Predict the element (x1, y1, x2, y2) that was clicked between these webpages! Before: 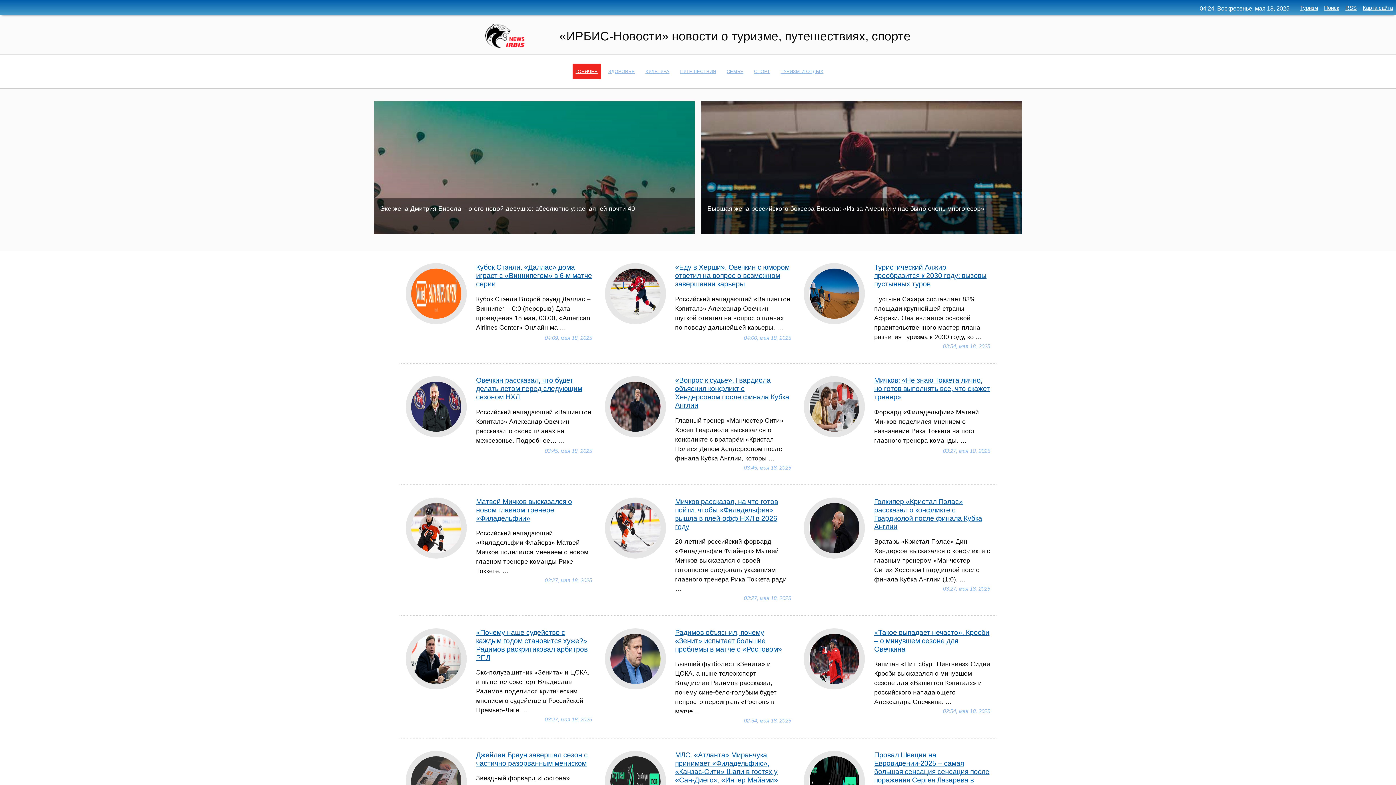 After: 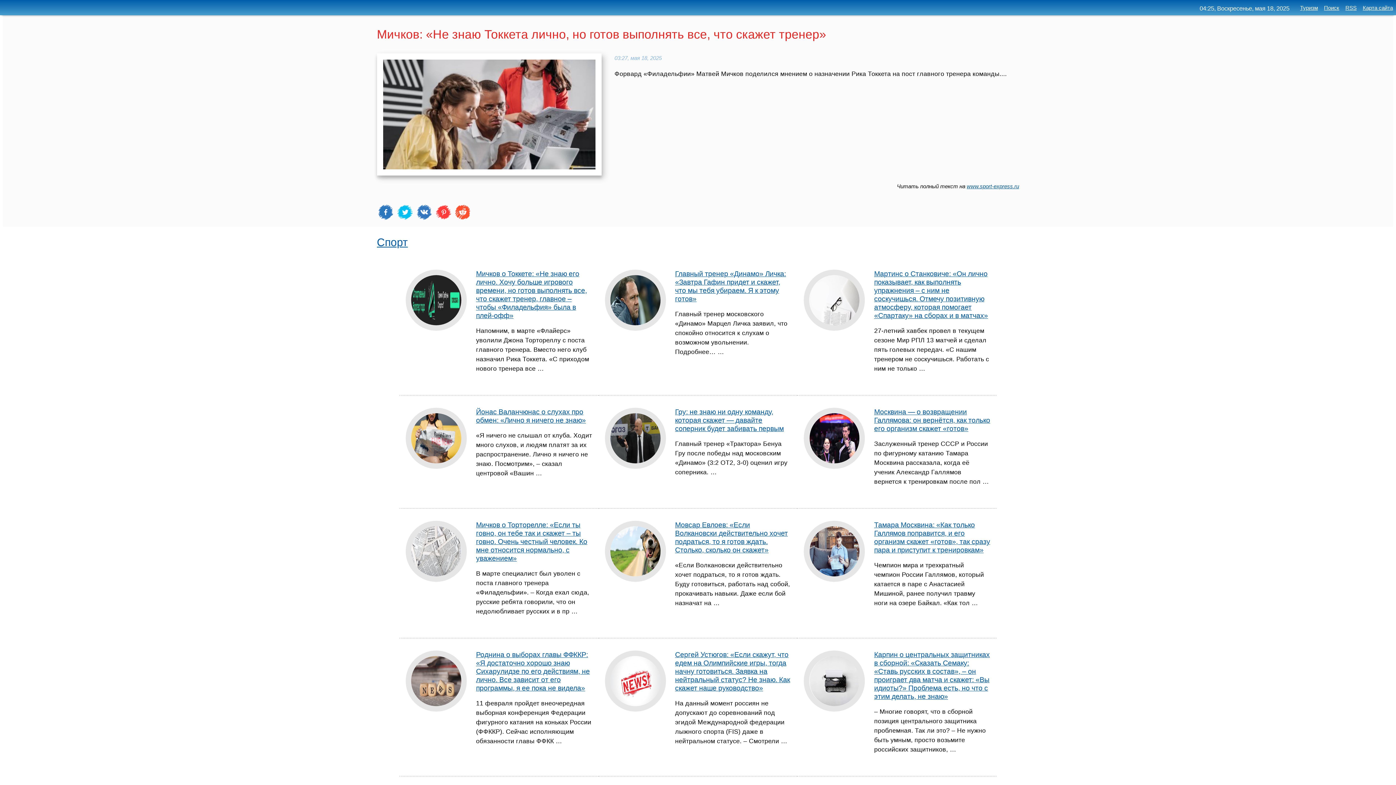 Action: label: Мичков: «Не знаю Токкета лично, но готов выполнять все, что скажет тренер» bbox: (874, 376, 990, 400)